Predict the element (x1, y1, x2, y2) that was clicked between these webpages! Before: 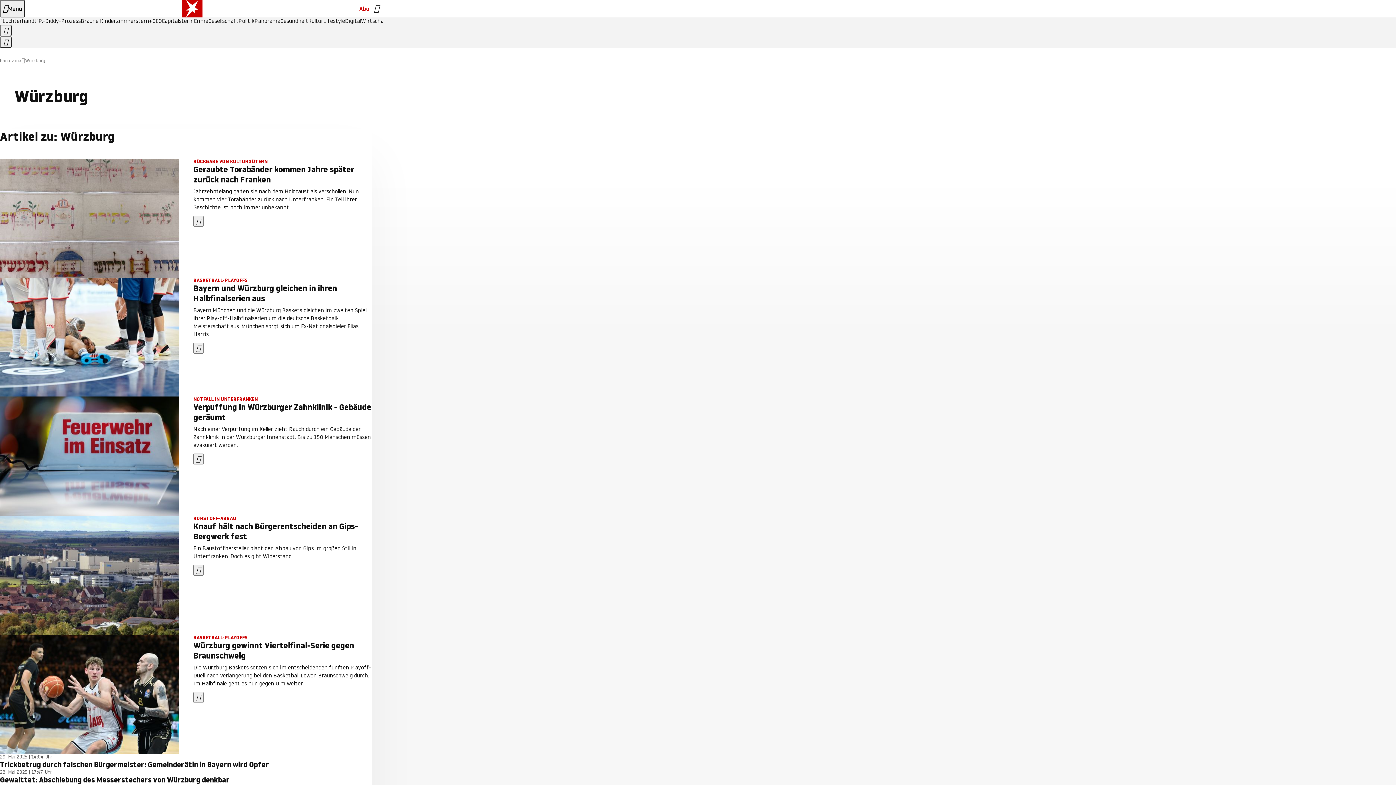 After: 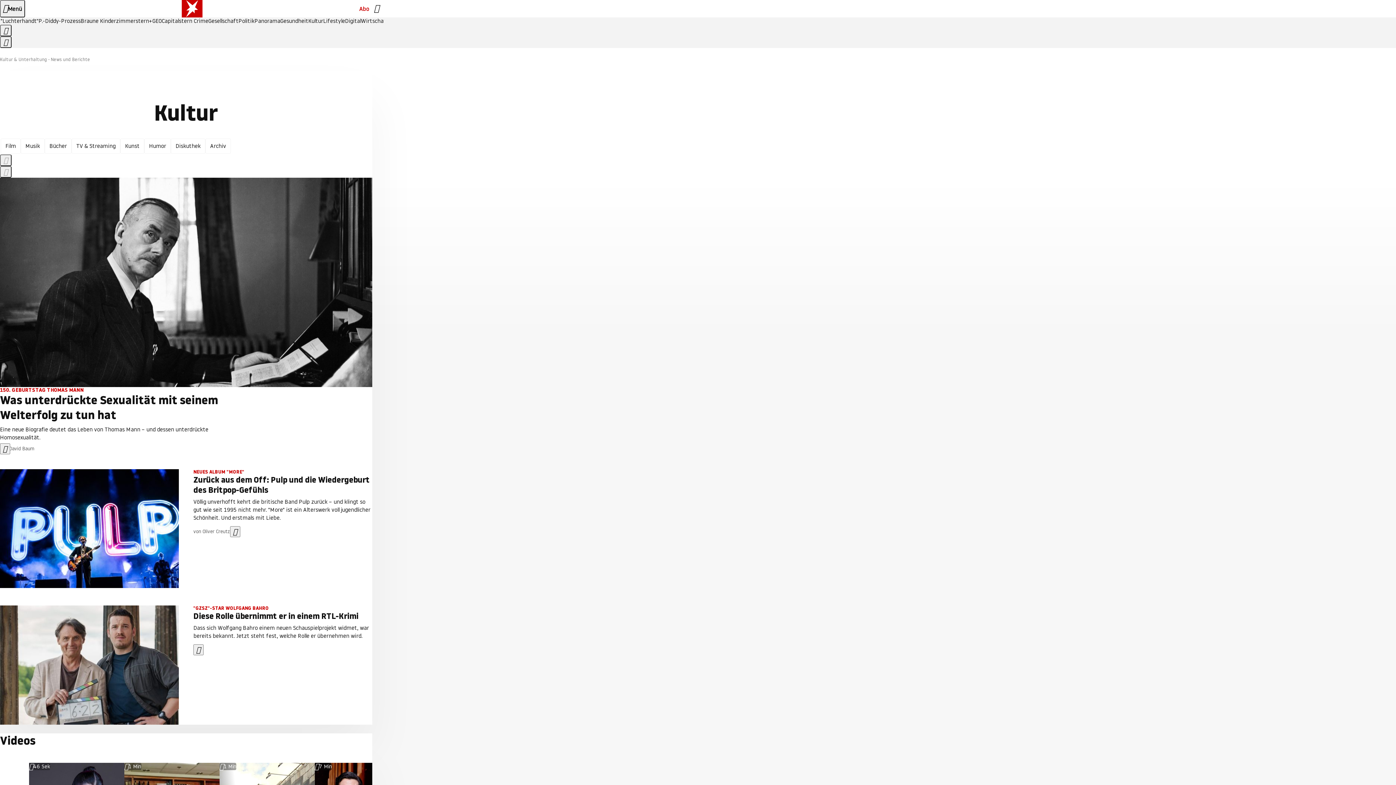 Action: bbox: (308, 18, 323, 24) label: Kultur